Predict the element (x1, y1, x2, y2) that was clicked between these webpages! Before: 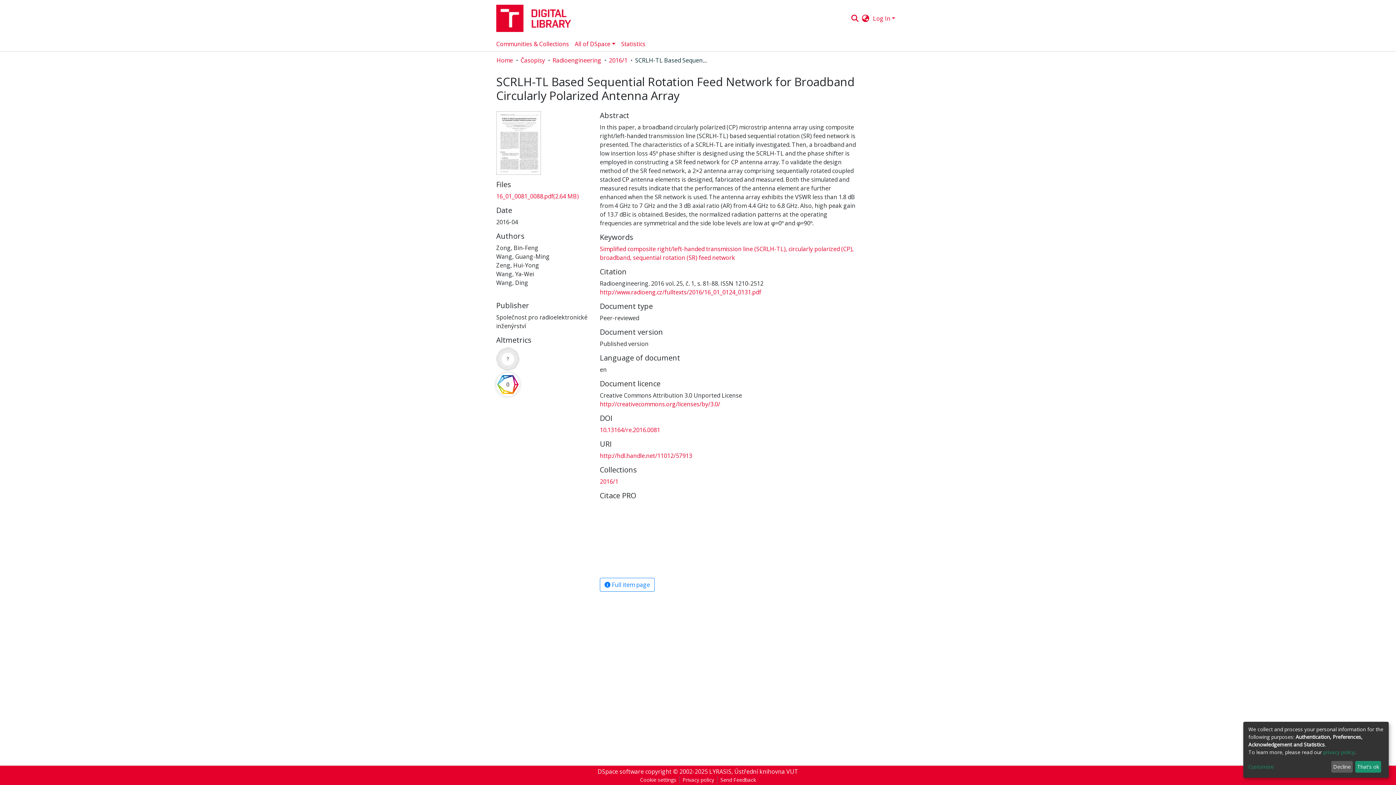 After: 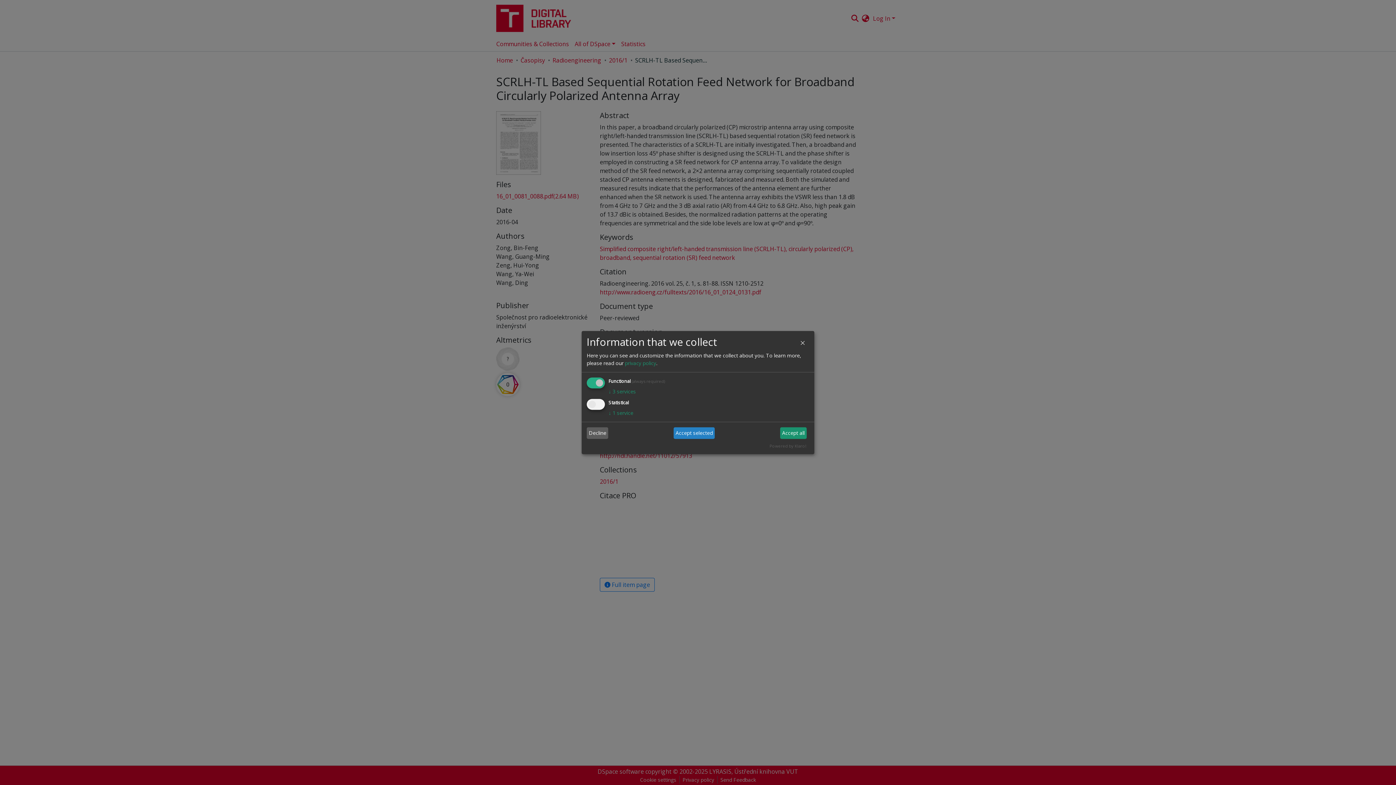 Action: label: Customize bbox: (1248, 763, 1328, 771)